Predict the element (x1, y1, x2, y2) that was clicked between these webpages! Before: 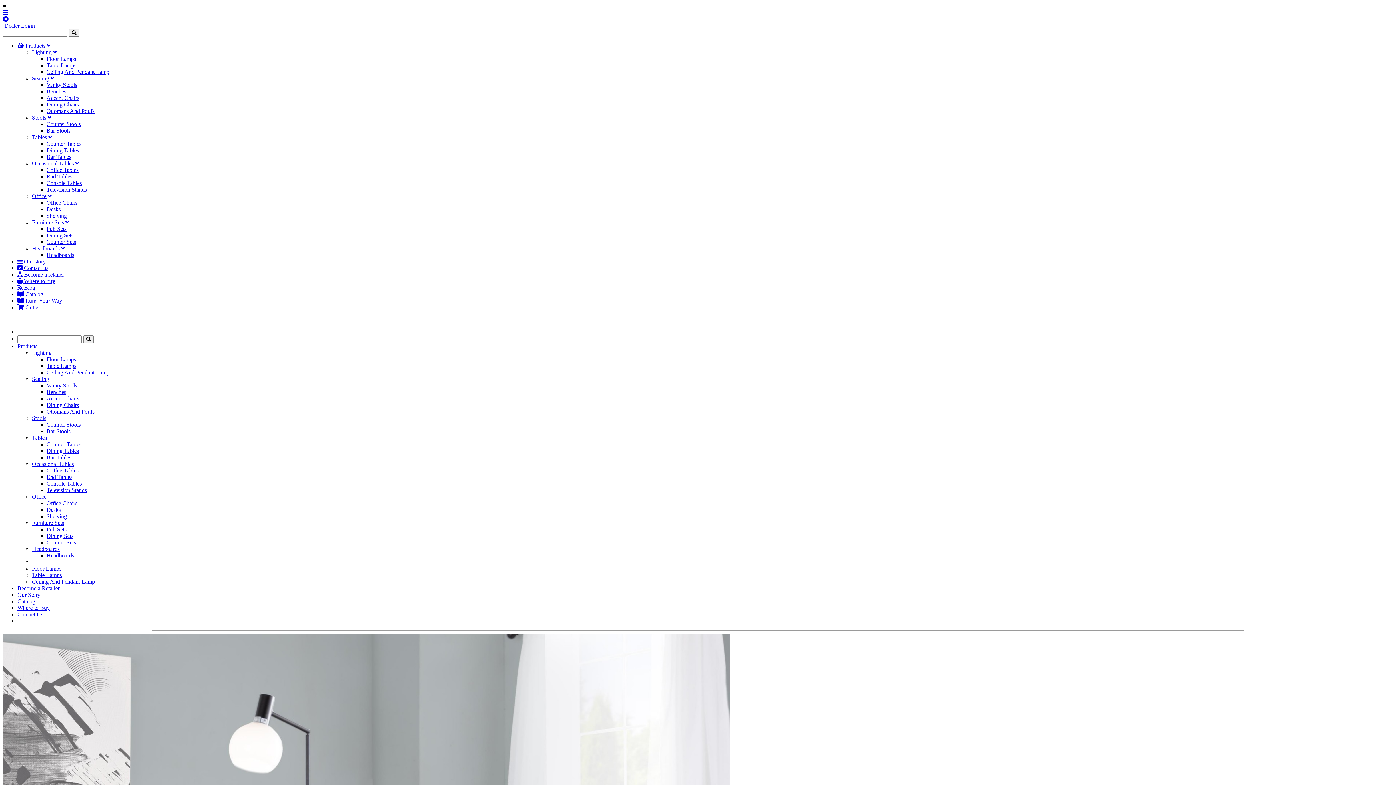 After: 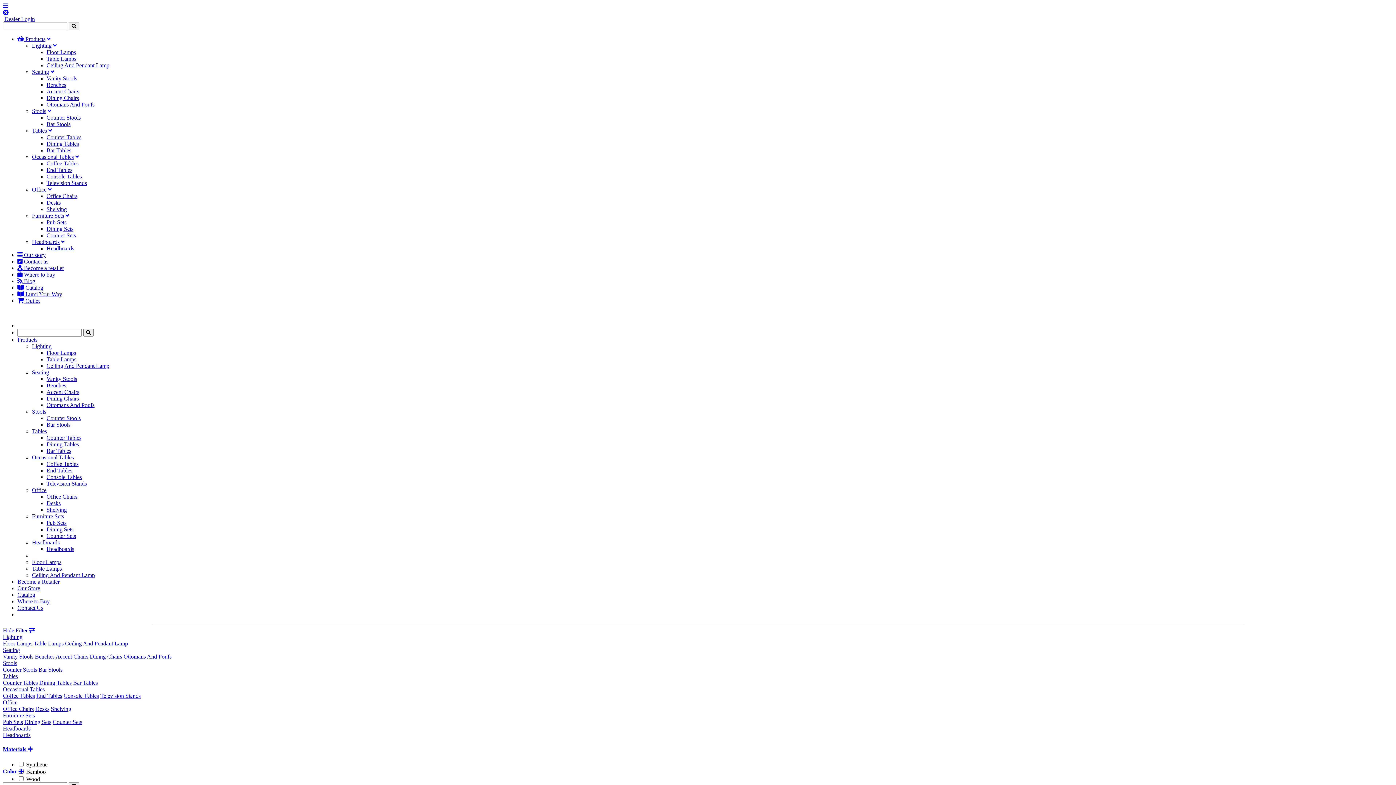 Action: label: Counter Sets bbox: (46, 238, 76, 245)